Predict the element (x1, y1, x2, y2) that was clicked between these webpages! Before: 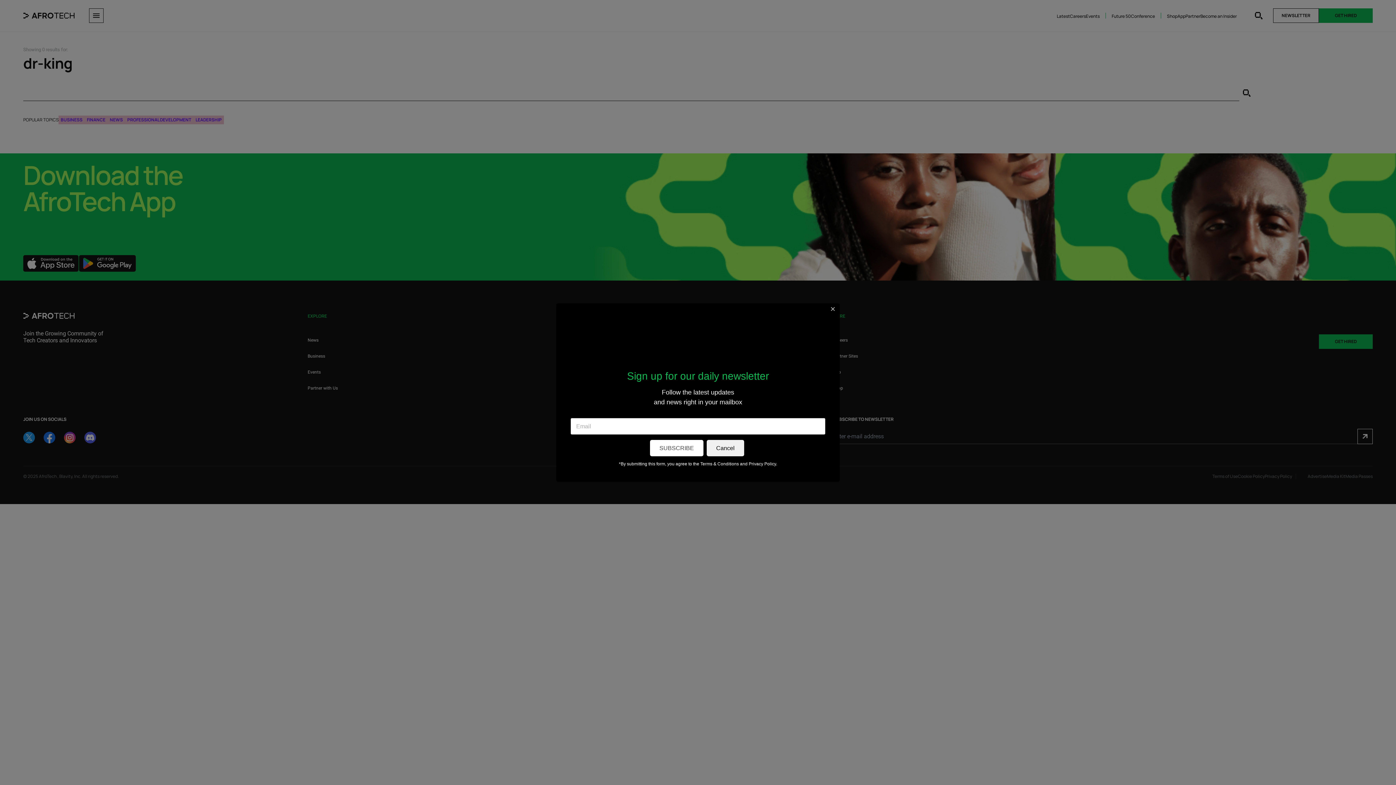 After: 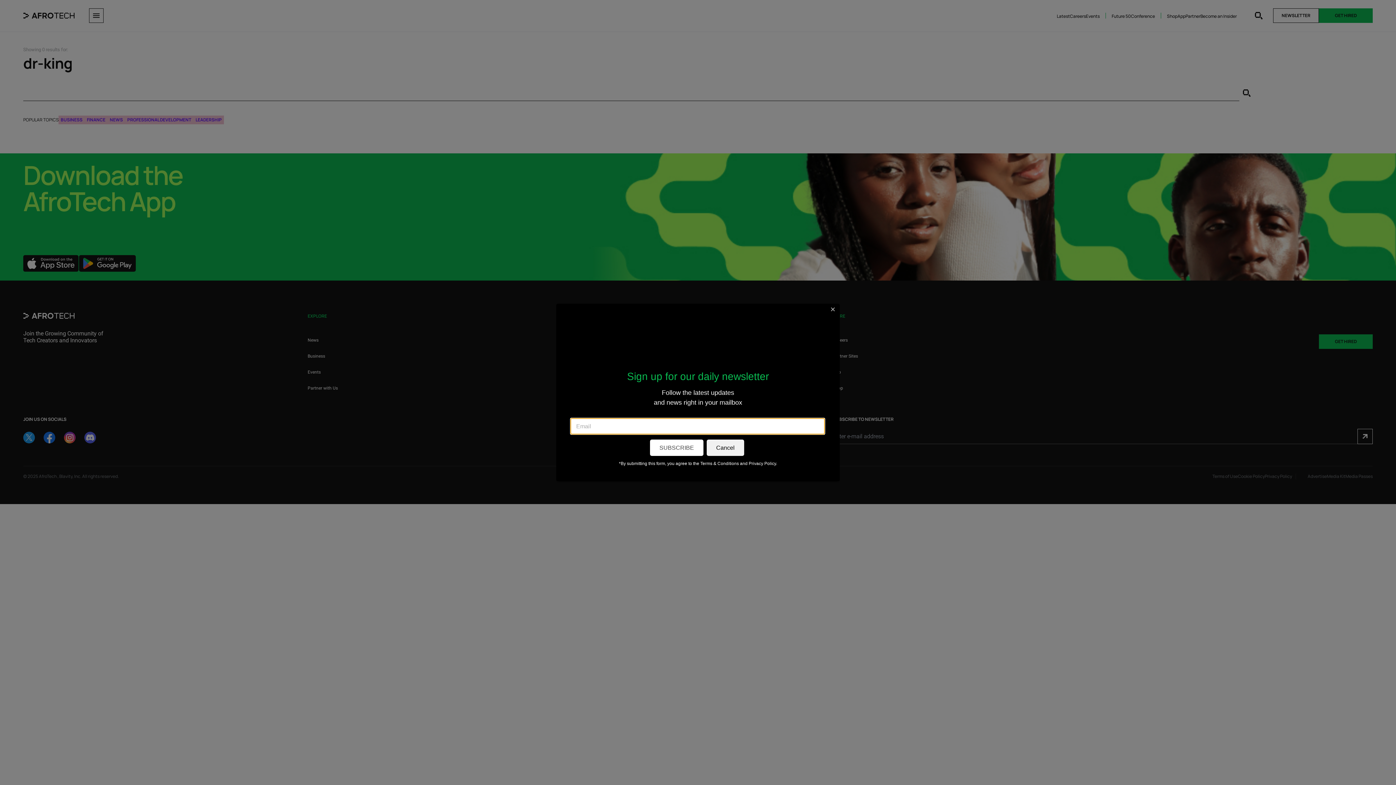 Action: bbox: (650, 440, 703, 456) label: SUBSCRIBE